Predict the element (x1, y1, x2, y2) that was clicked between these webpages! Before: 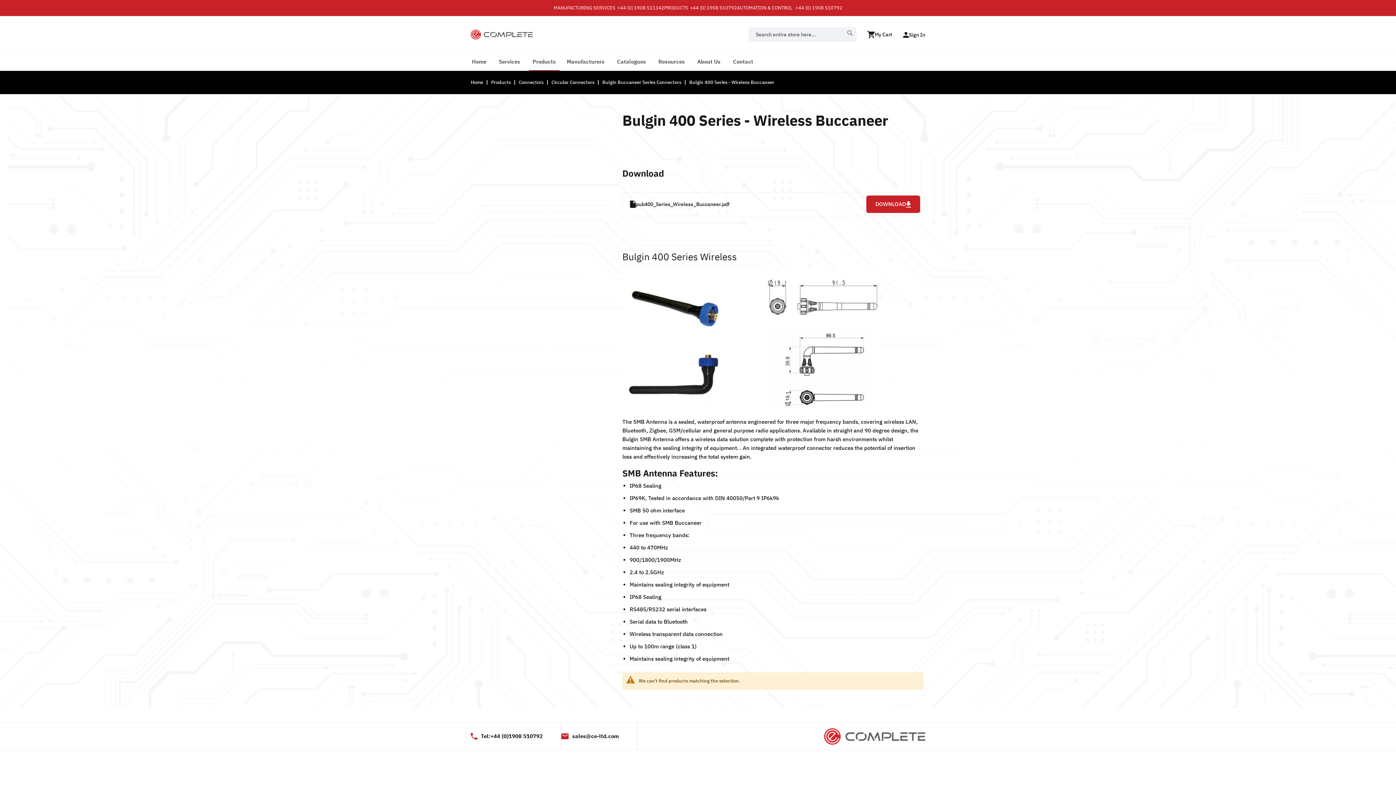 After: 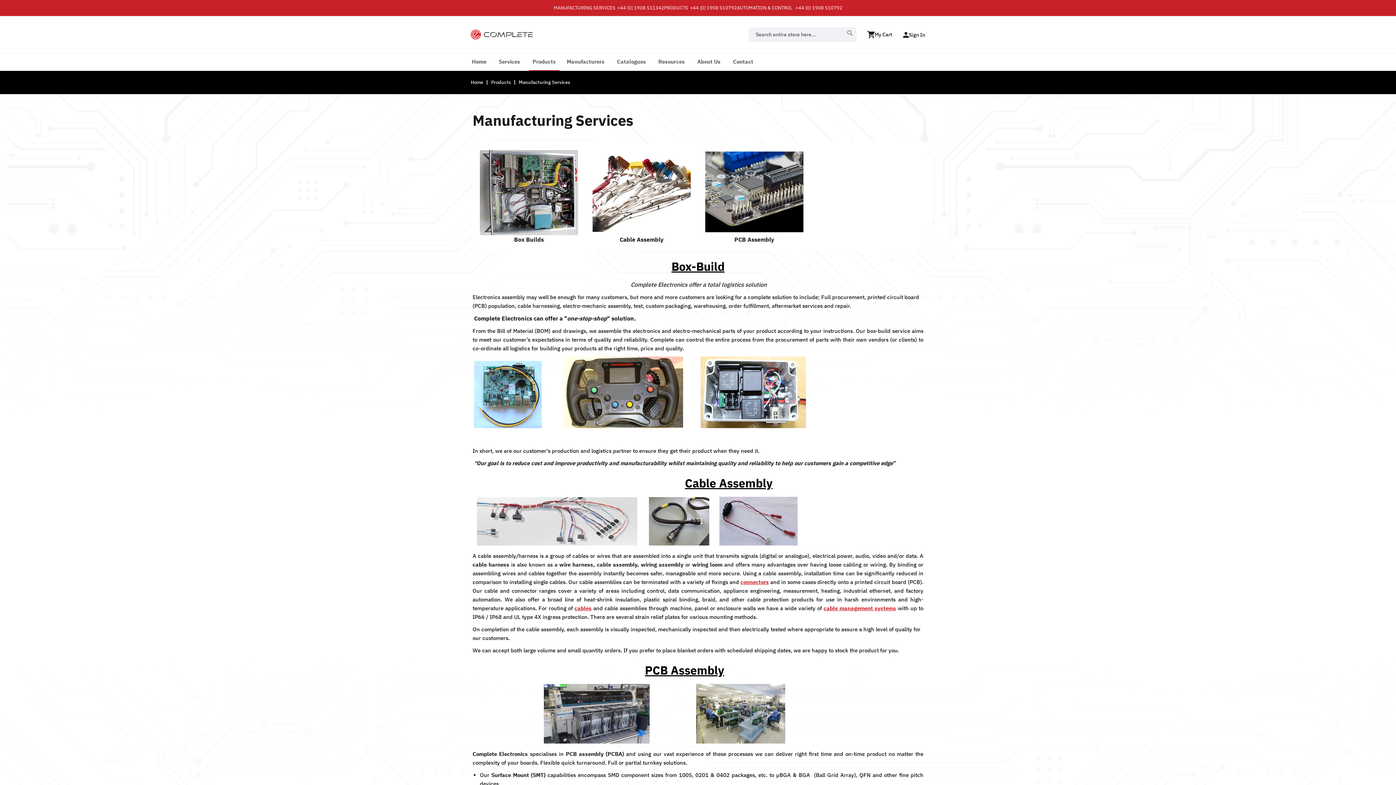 Action: label: Services bbox: (495, 58, 524, 65)